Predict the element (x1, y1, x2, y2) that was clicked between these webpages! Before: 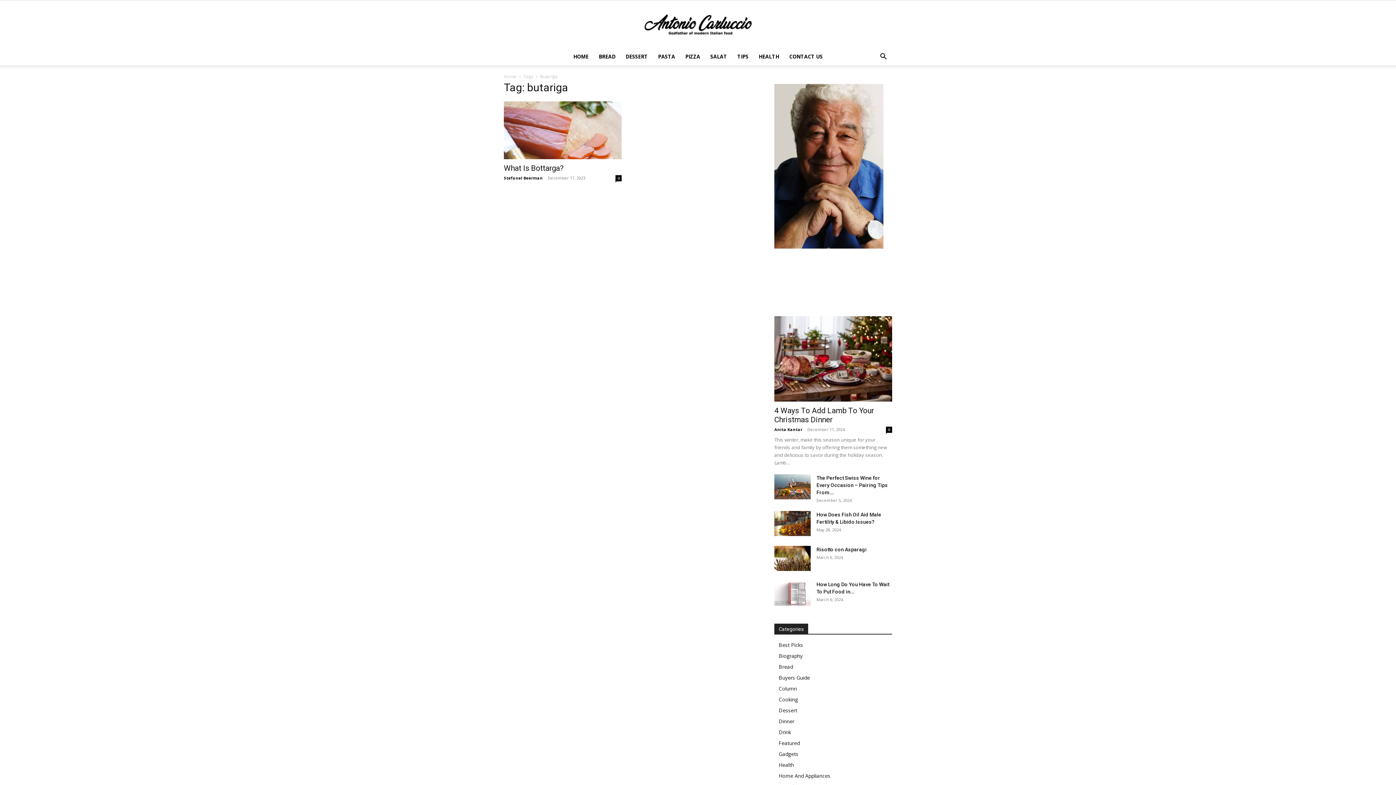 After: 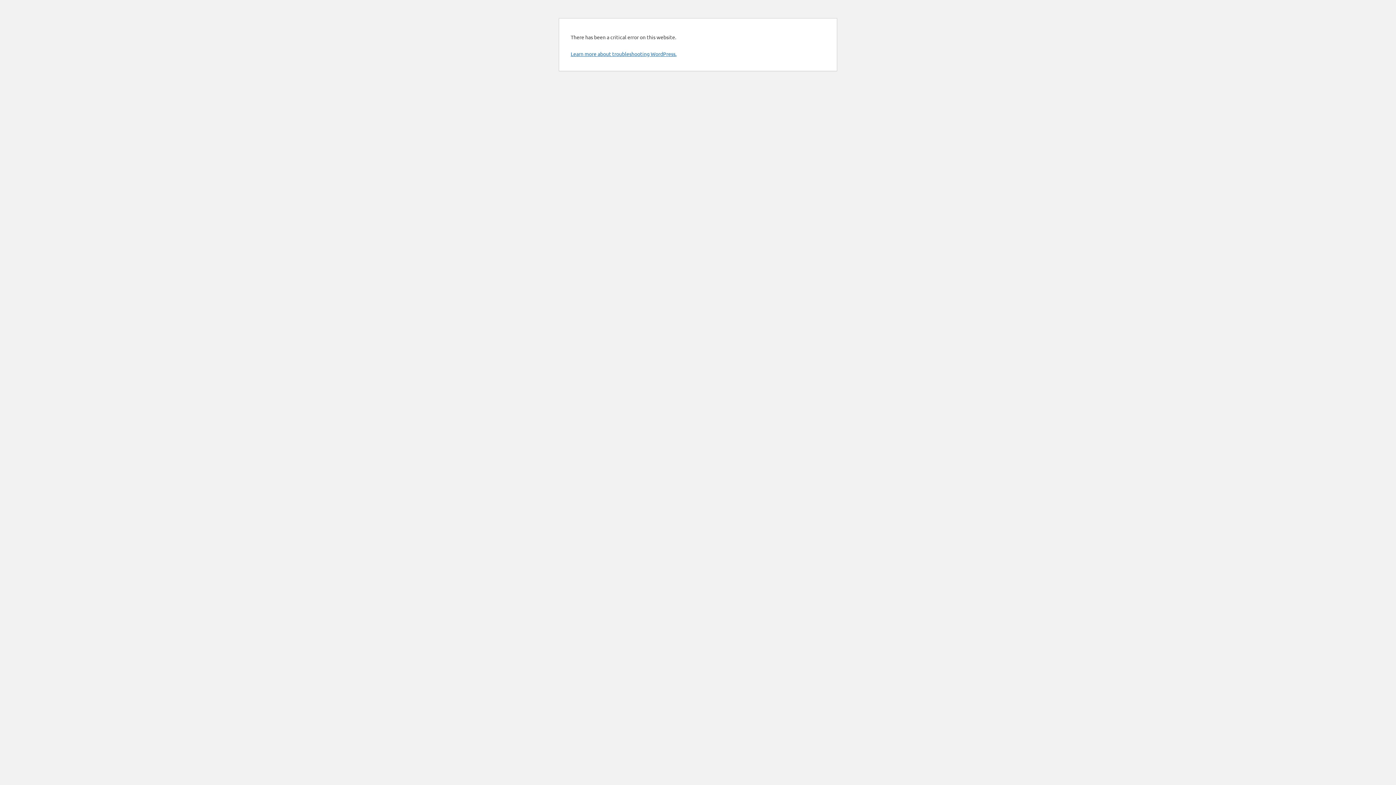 Action: label: Home And Appliances bbox: (778, 772, 830, 779)